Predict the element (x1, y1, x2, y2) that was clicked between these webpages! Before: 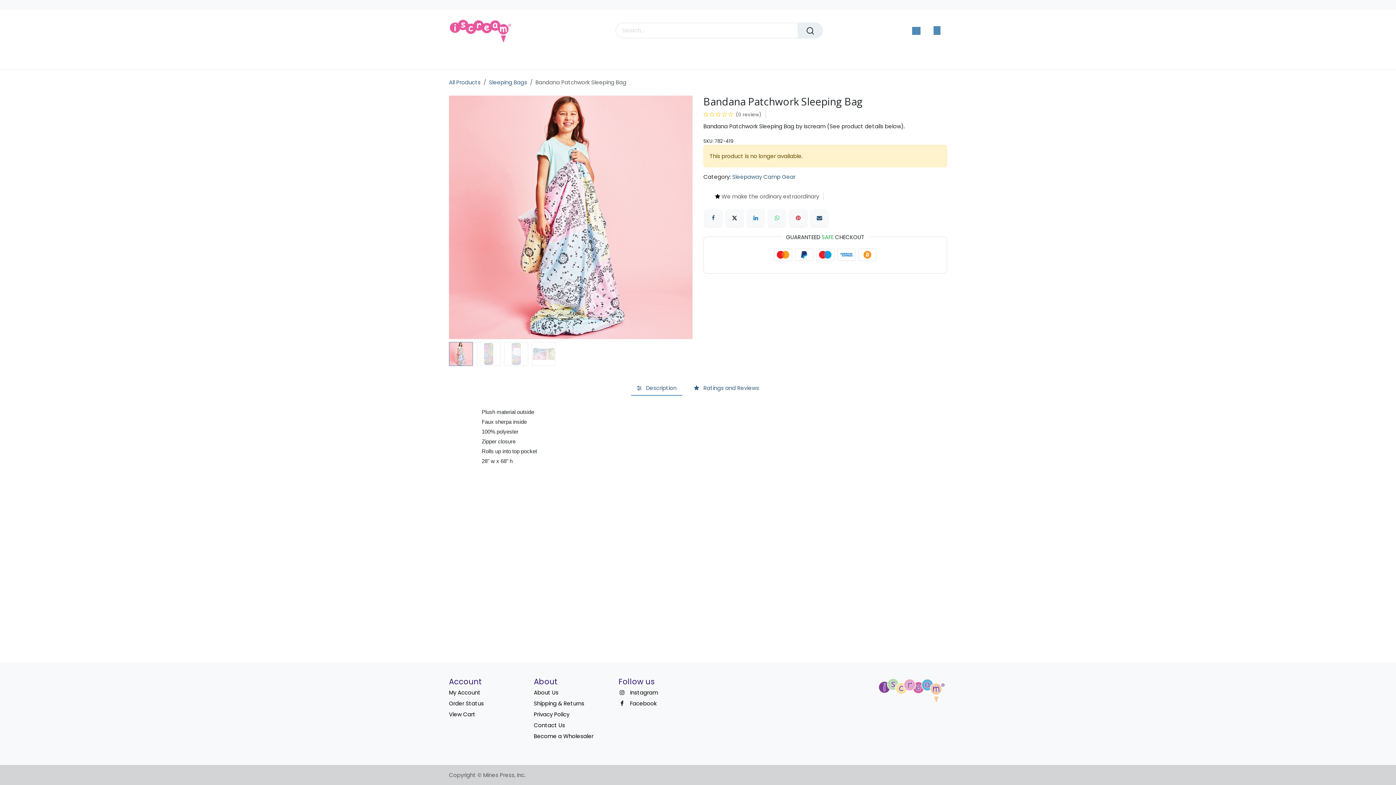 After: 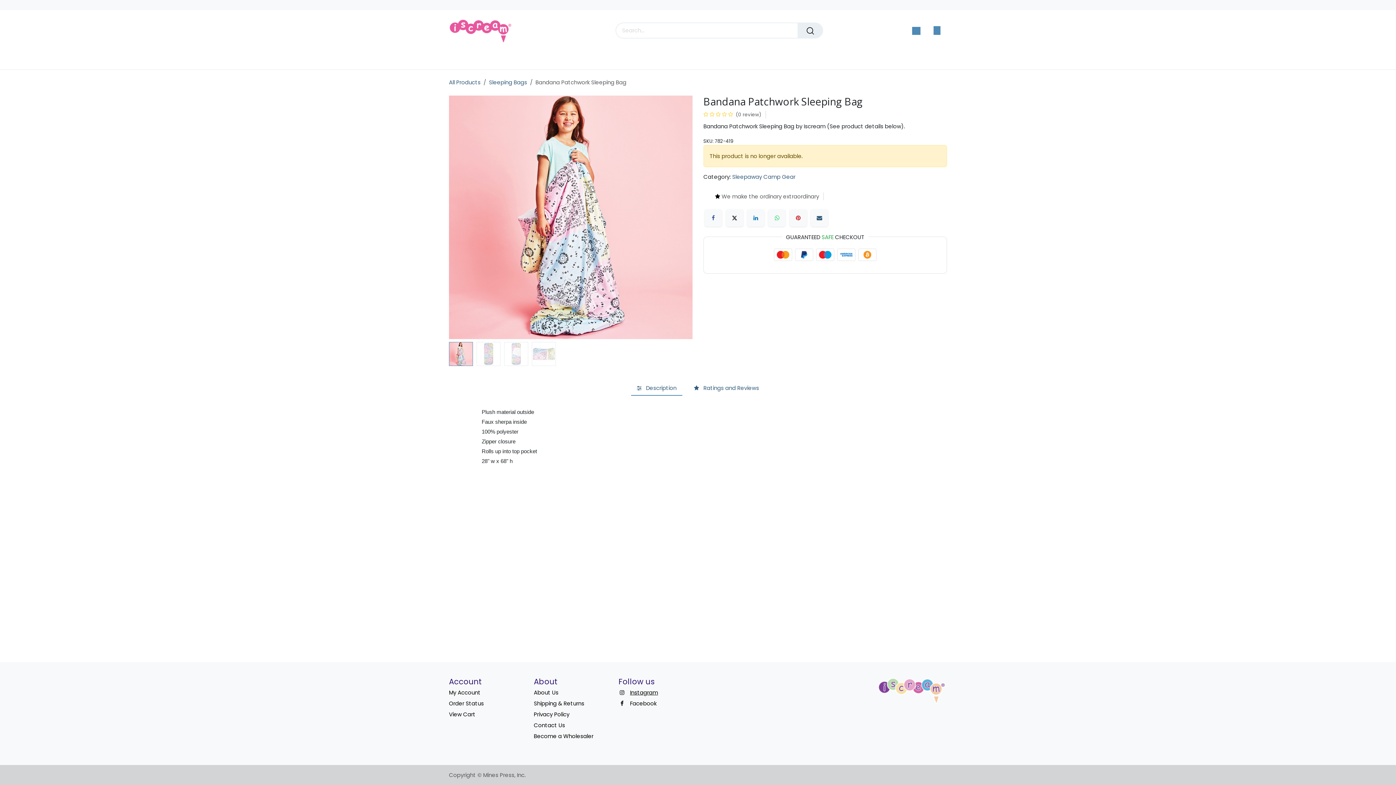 Action: label: Instagram bbox: (630, 689, 658, 696)